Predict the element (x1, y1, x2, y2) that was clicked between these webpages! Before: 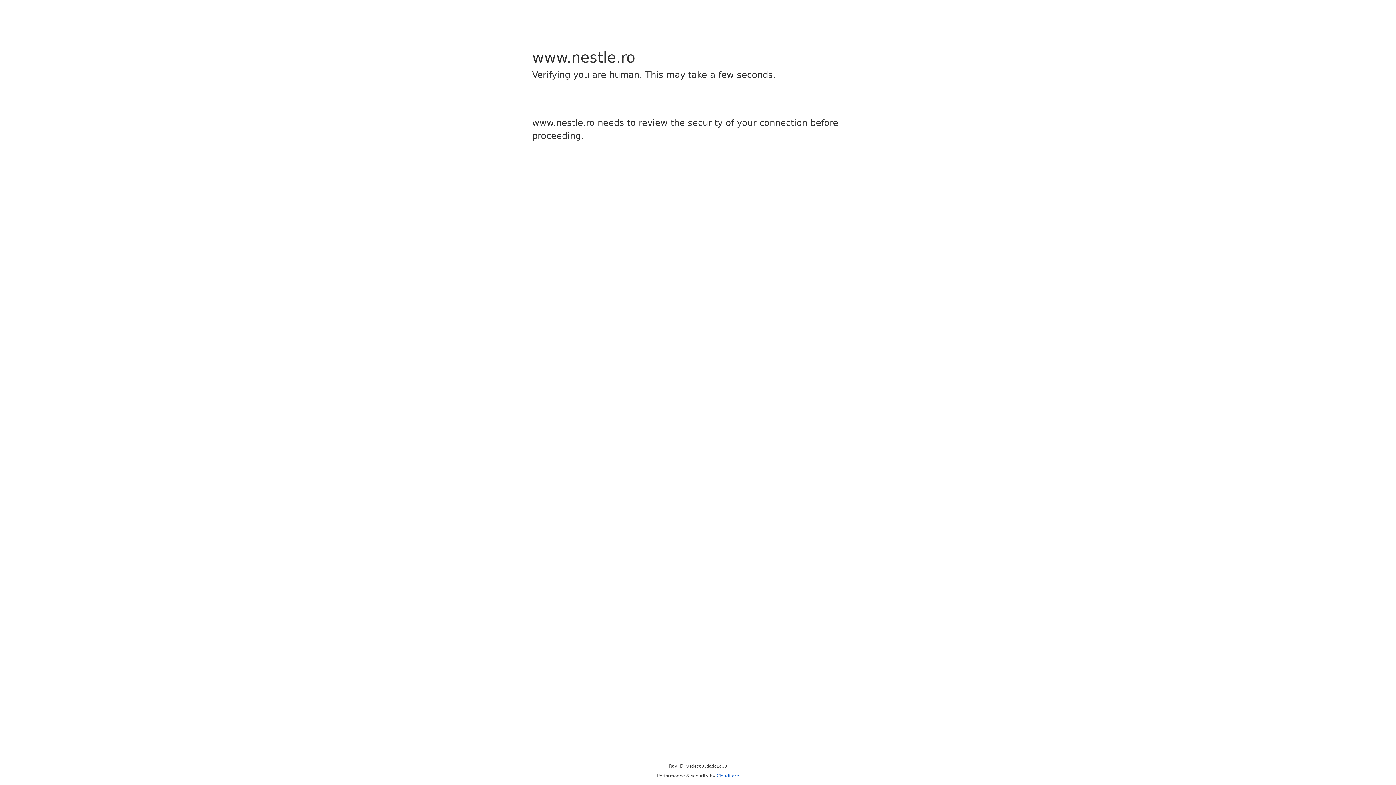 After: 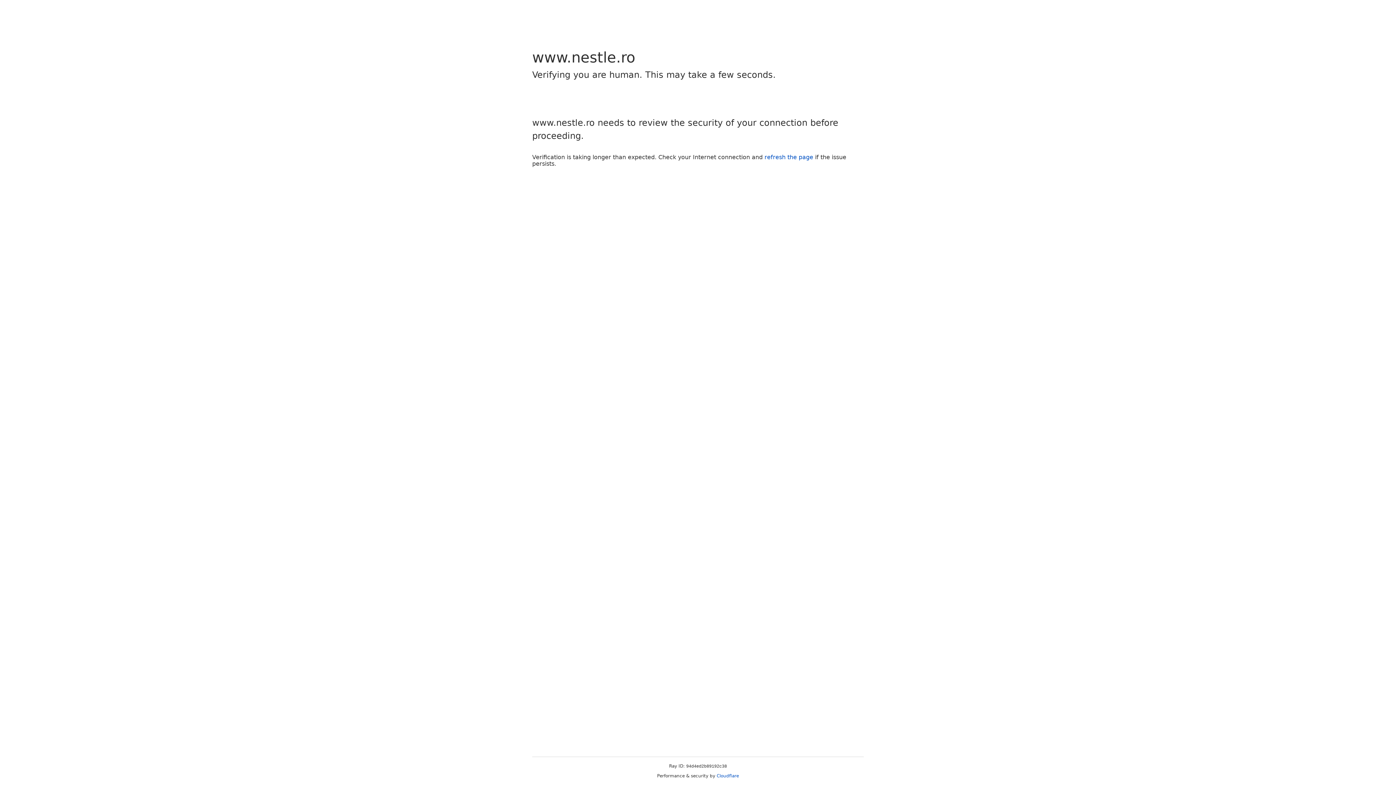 Action: bbox: (716, 773, 739, 778) label: Cloudflare